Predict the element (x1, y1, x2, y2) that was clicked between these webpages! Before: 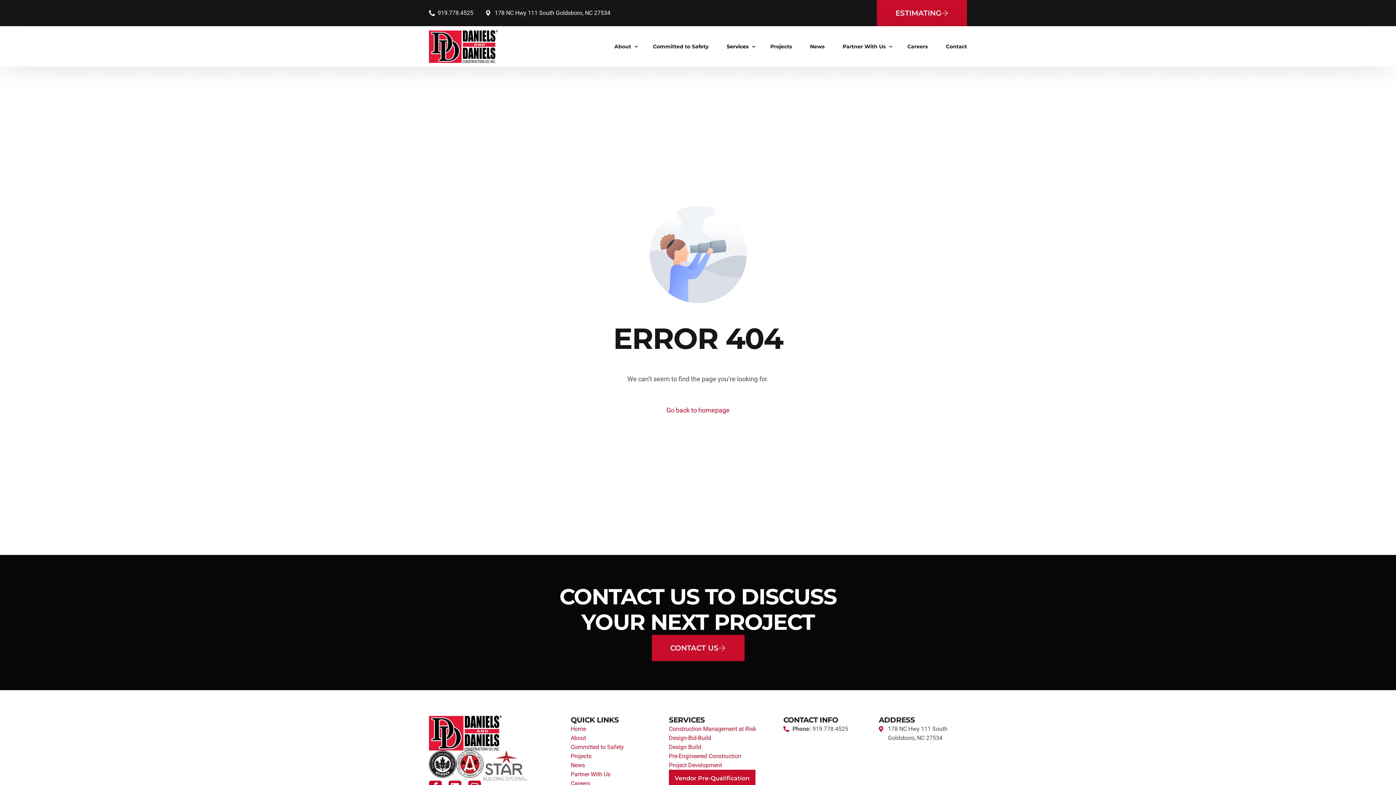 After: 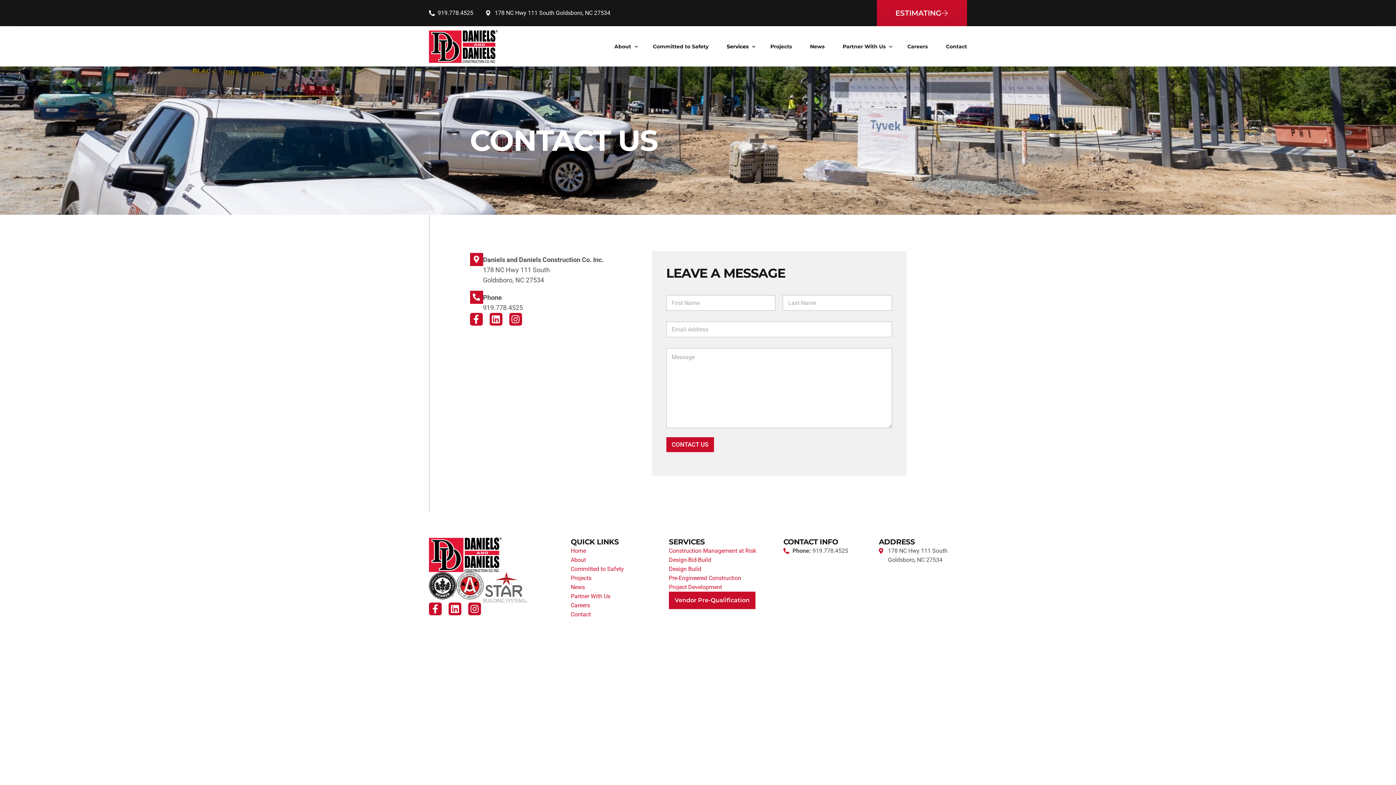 Action: label: Contact bbox: (937, 26, 967, 66)